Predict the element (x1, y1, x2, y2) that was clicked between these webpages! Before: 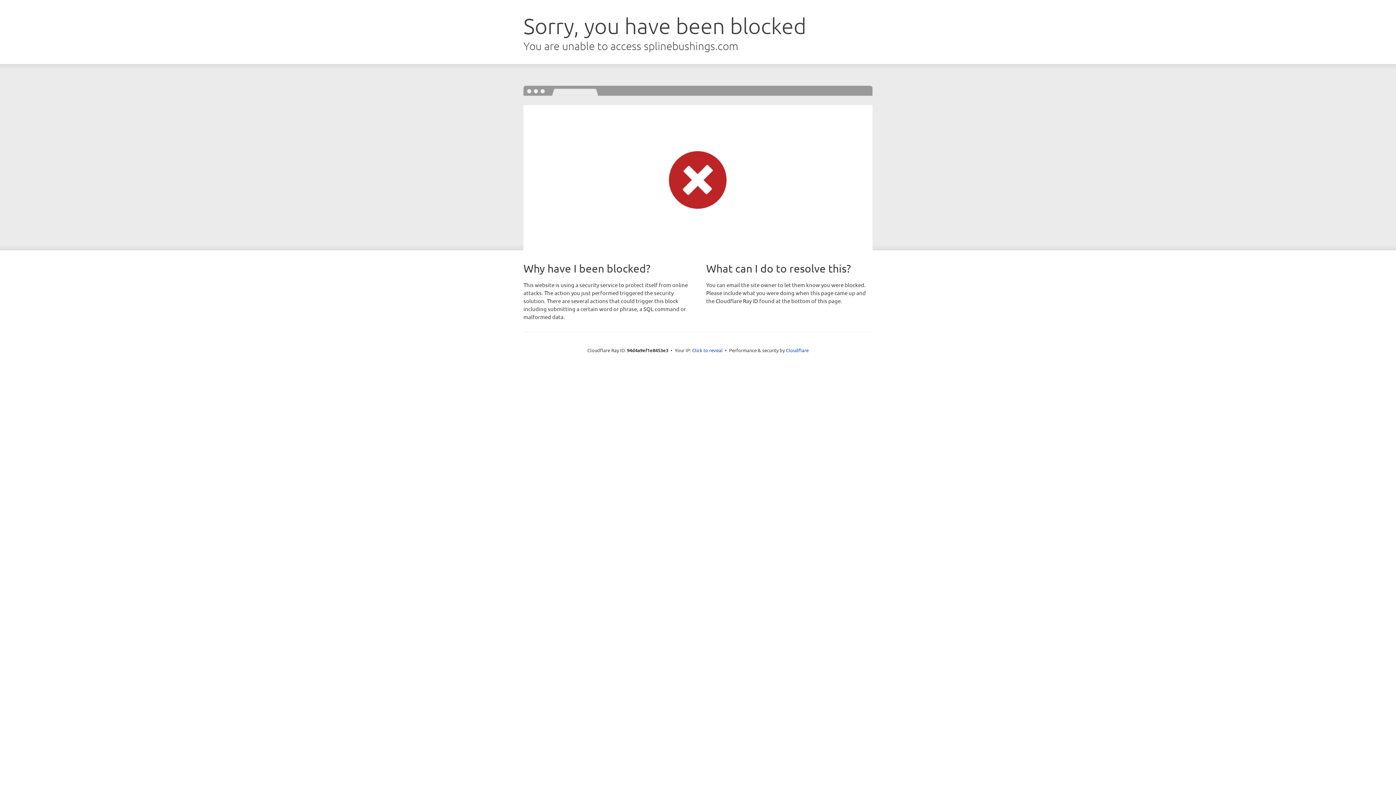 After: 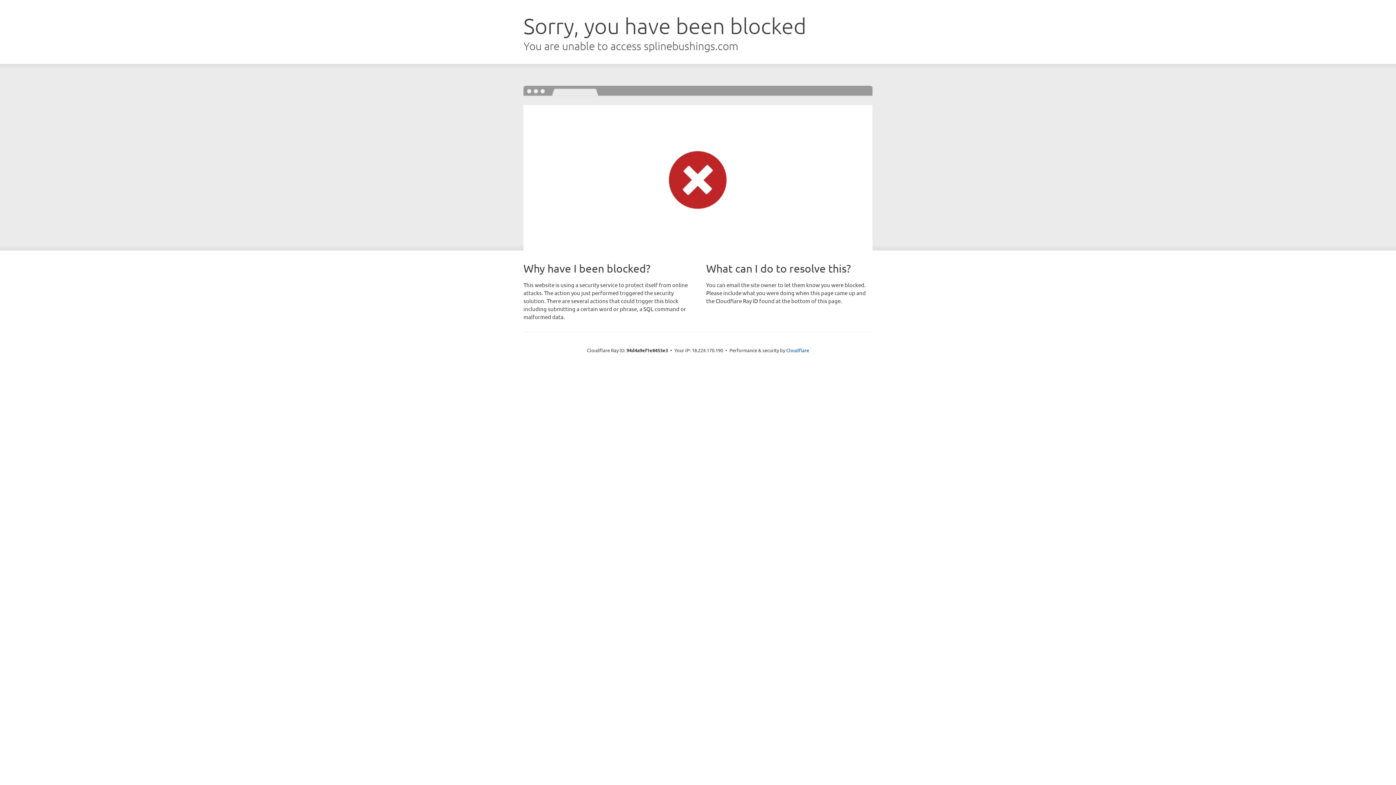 Action: bbox: (692, 346, 722, 353) label: Click to reveal